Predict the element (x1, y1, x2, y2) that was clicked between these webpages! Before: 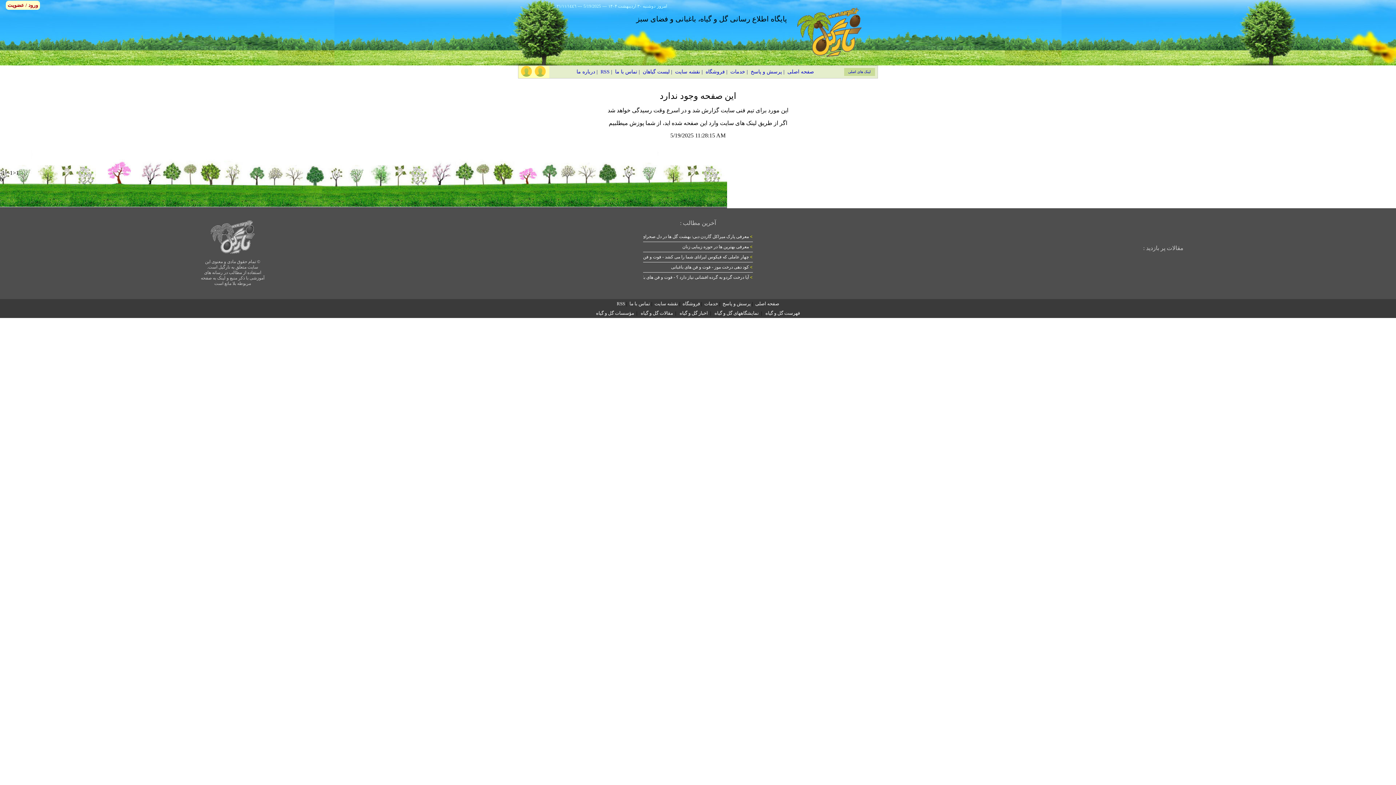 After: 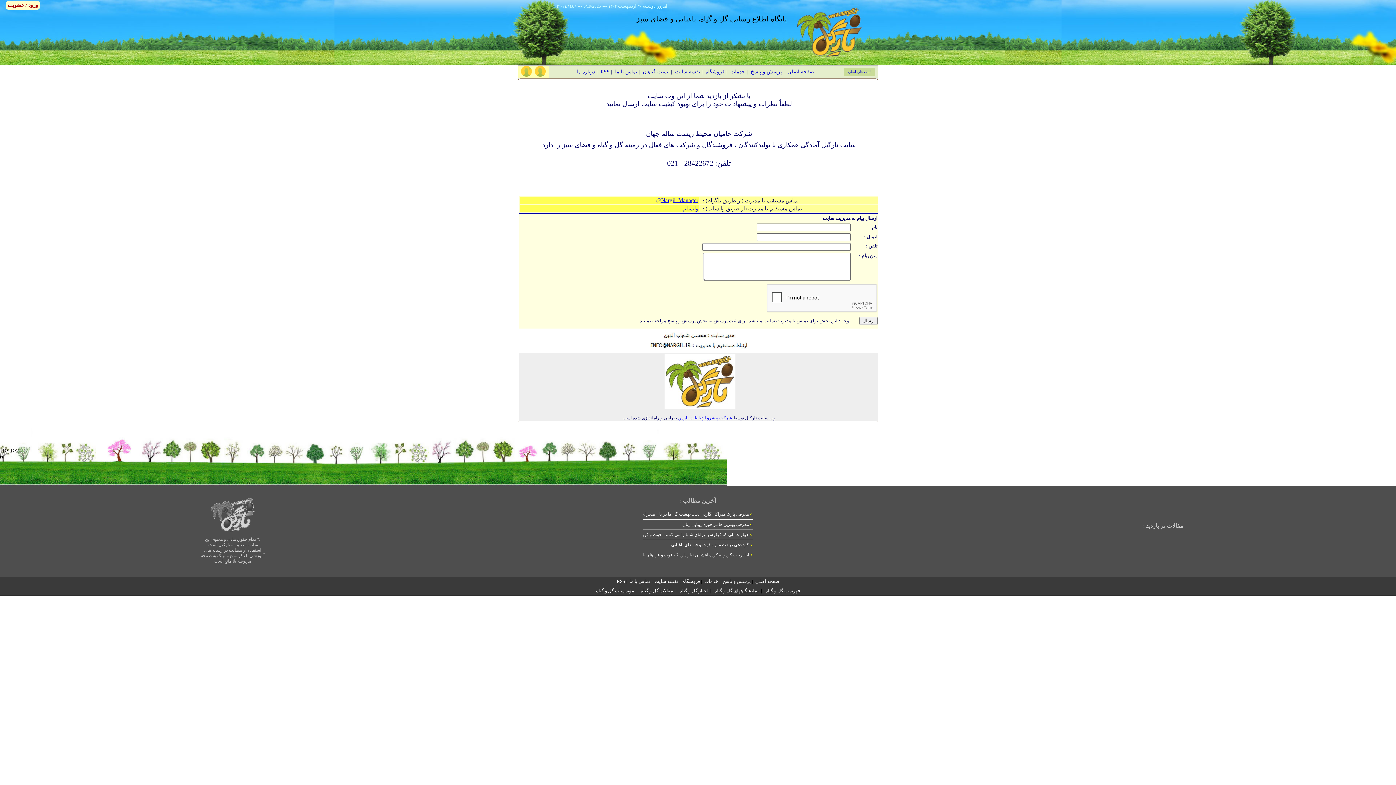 Action: label: تماس با ما bbox: (615, 69, 637, 74)